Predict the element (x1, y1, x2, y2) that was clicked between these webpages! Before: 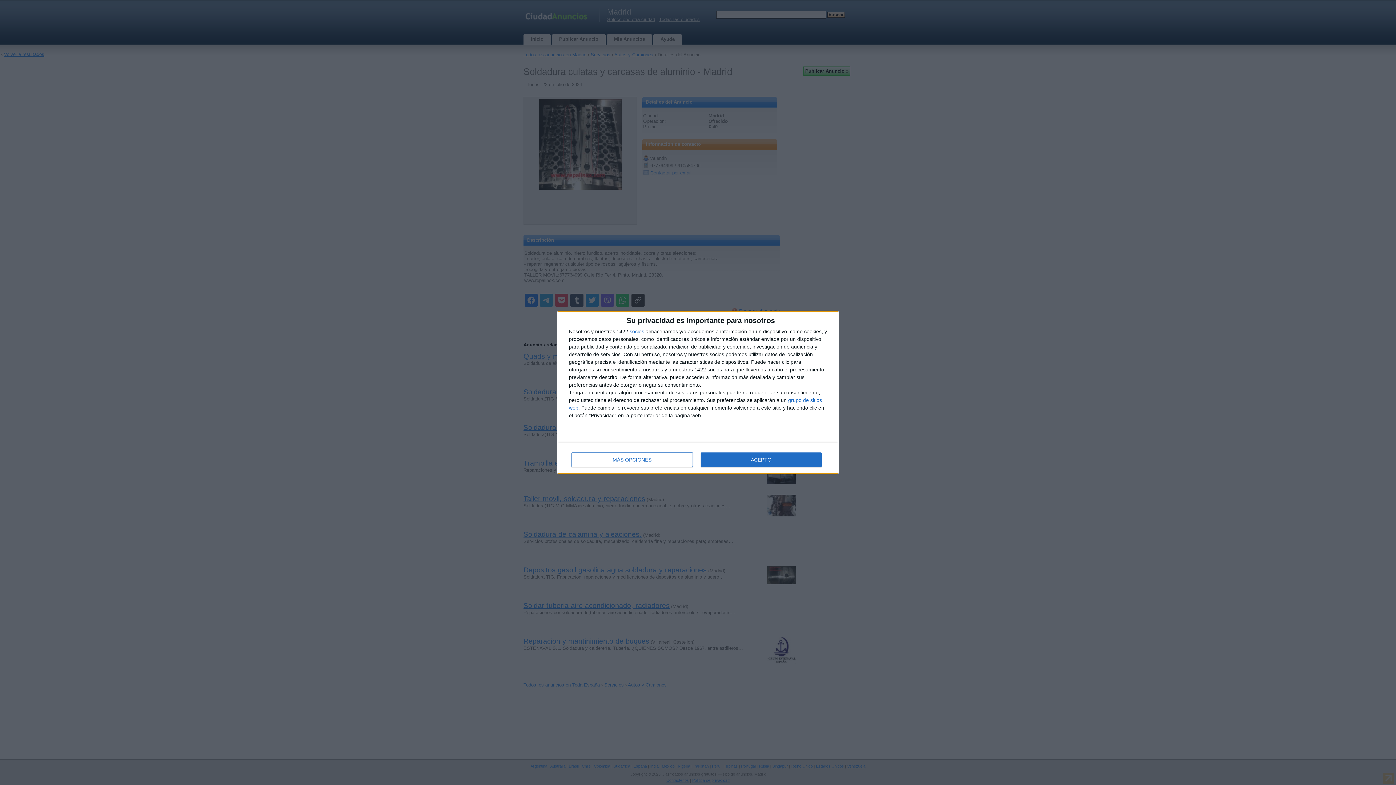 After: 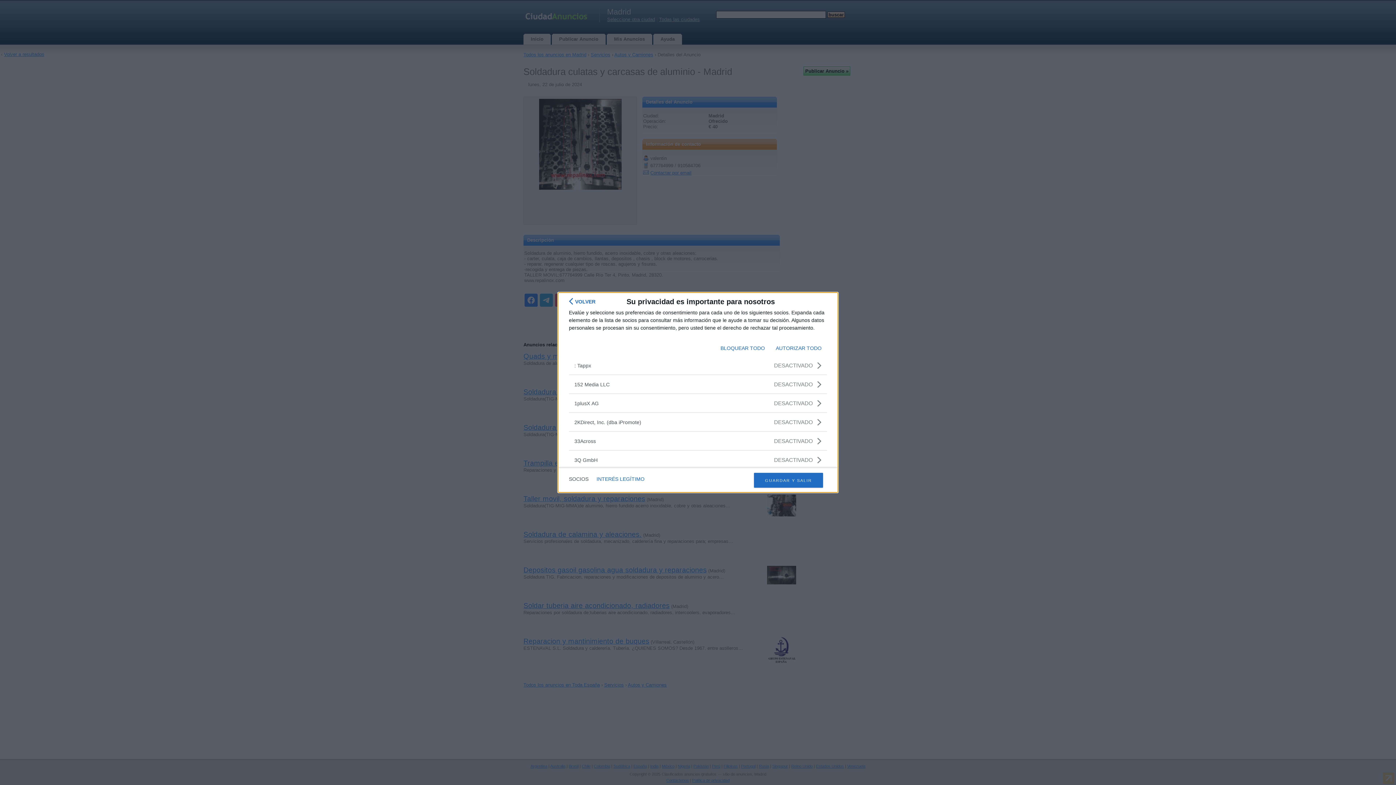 Action: bbox: (629, 329, 644, 334) label: socios